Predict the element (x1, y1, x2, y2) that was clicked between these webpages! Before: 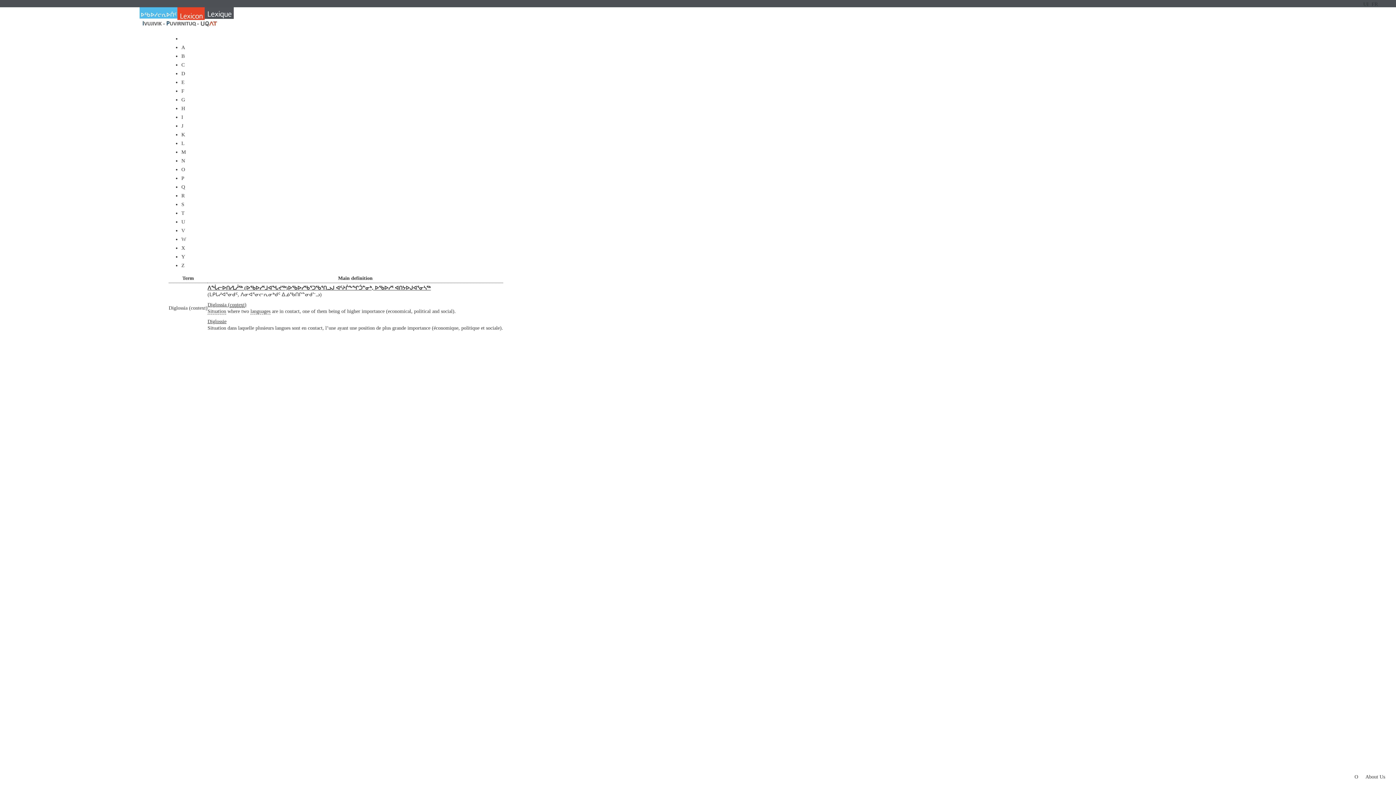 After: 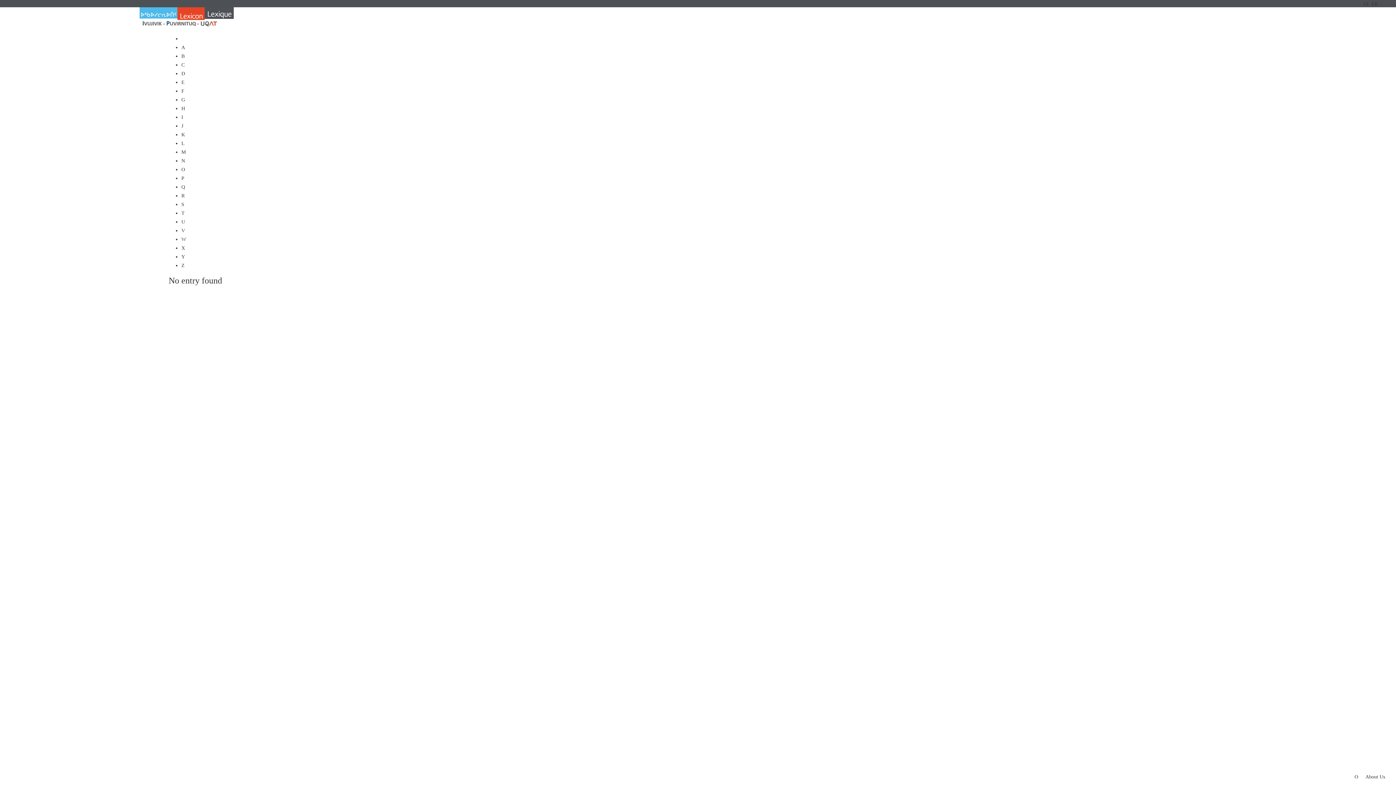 Action: label: Y bbox: (181, 254, 185, 259)